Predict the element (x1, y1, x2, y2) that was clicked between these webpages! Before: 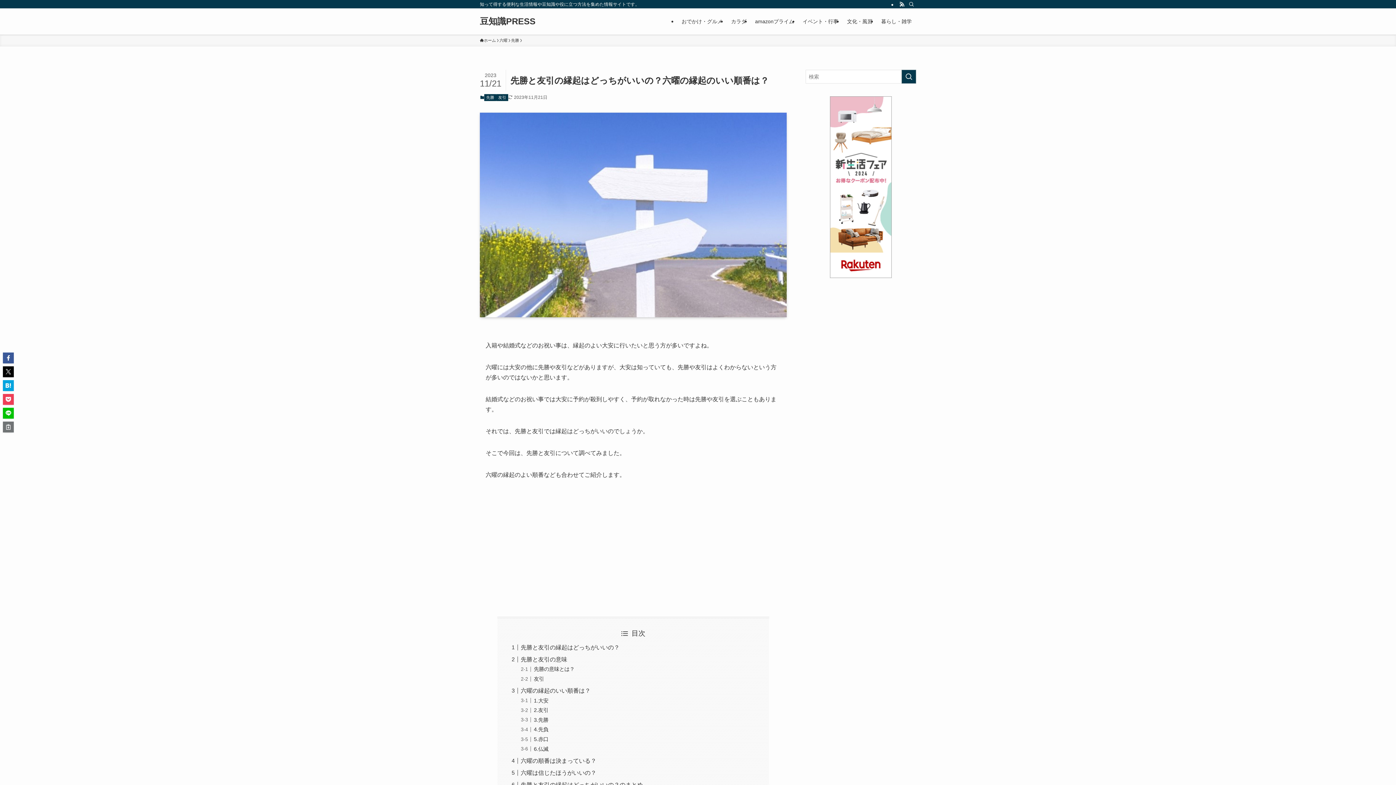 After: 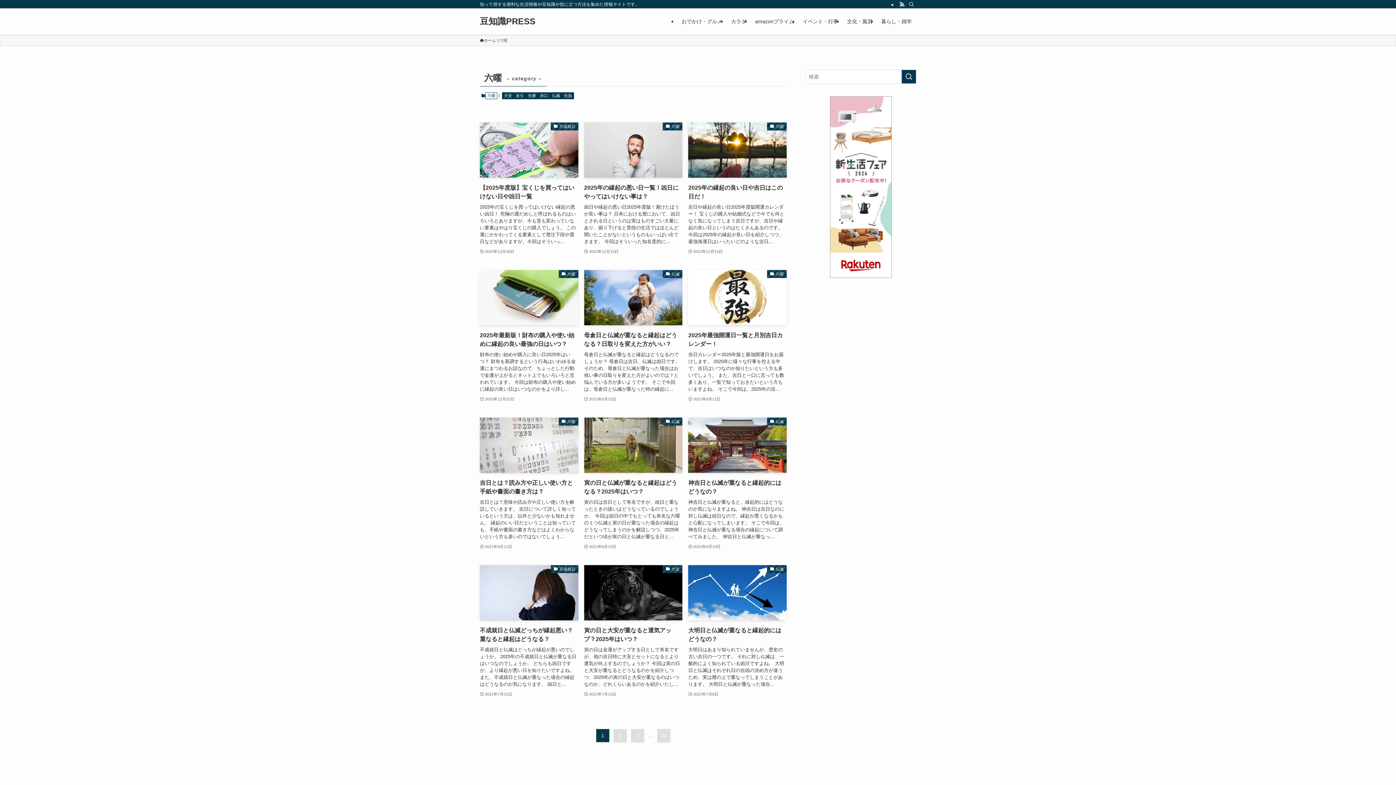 Action: label: 六曜 bbox: (499, 37, 507, 43)